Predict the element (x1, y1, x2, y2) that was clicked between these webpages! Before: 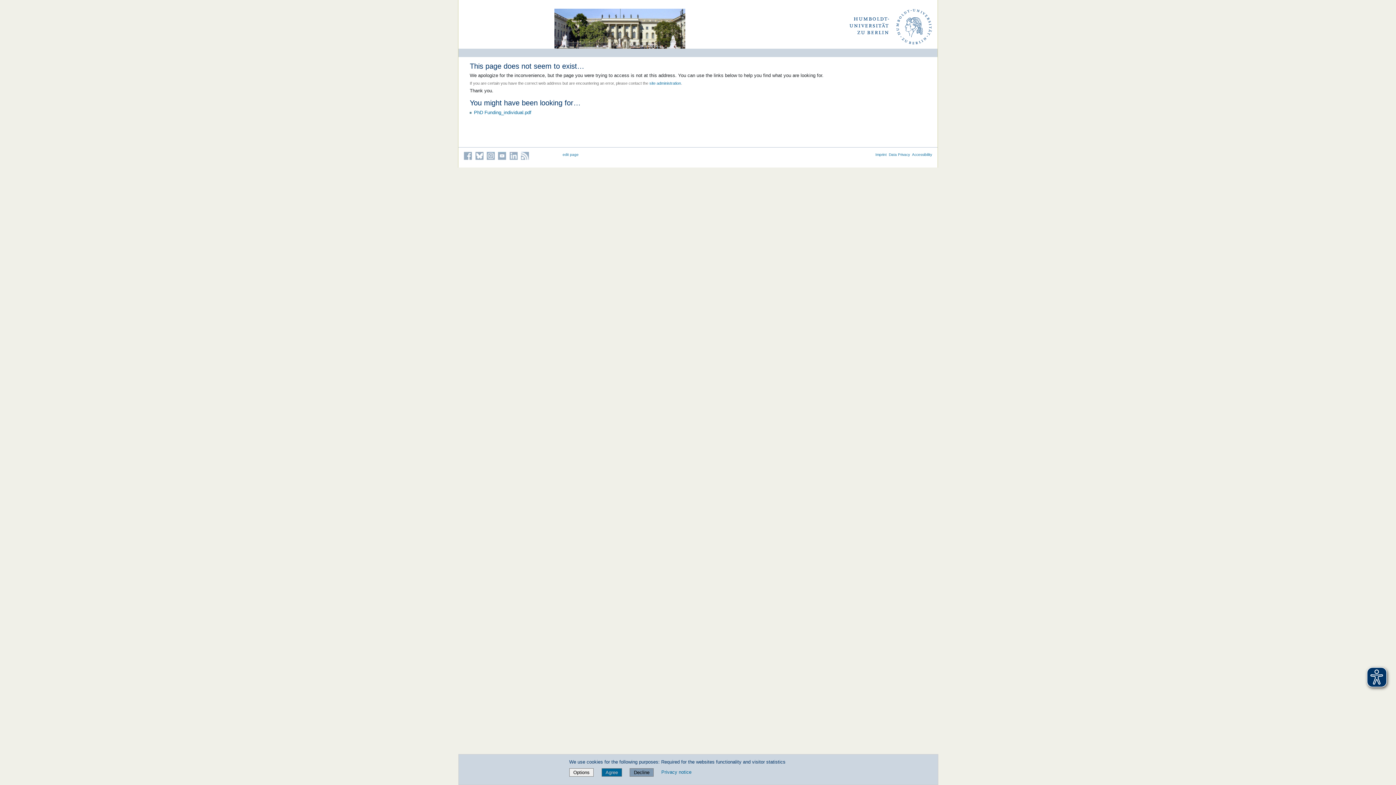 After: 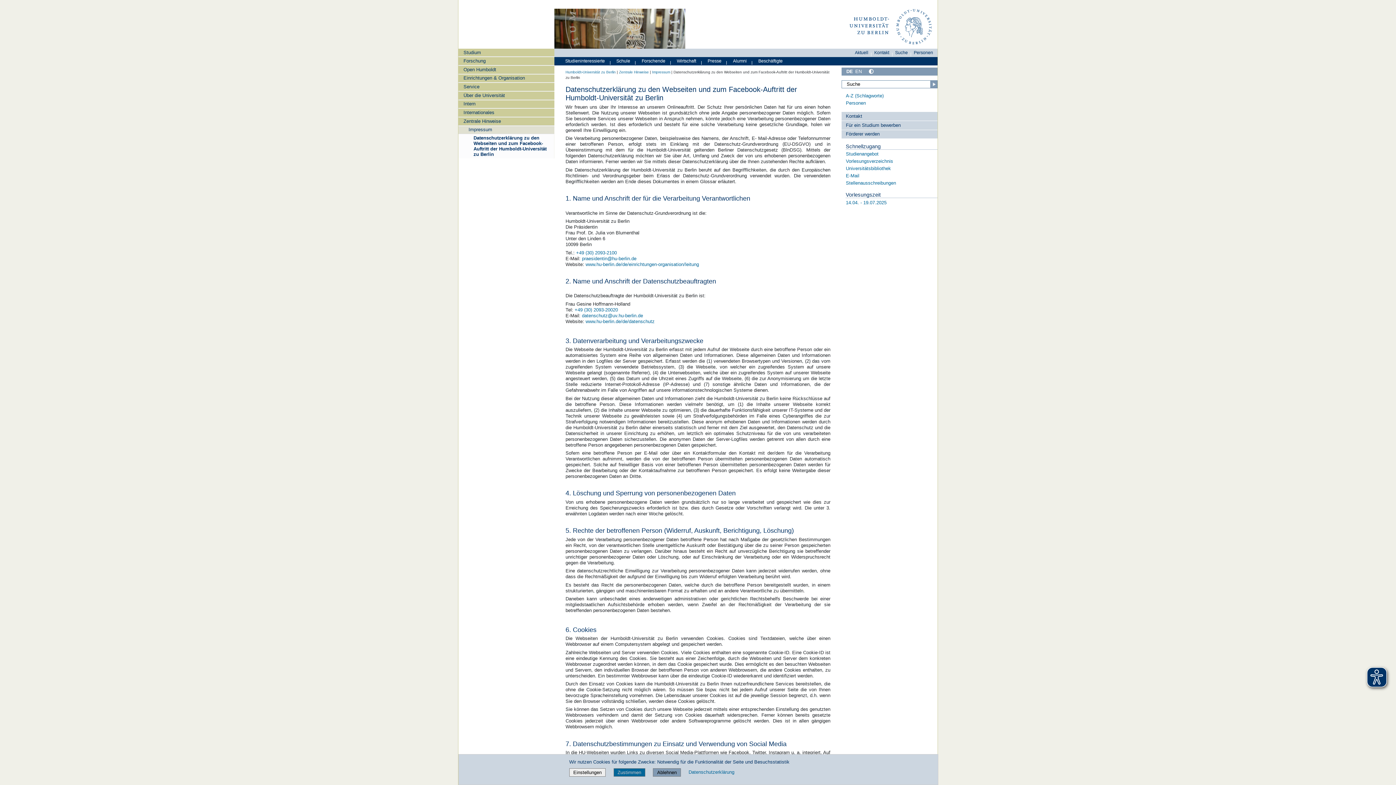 Action: label: Data Privacy bbox: (889, 152, 910, 156)